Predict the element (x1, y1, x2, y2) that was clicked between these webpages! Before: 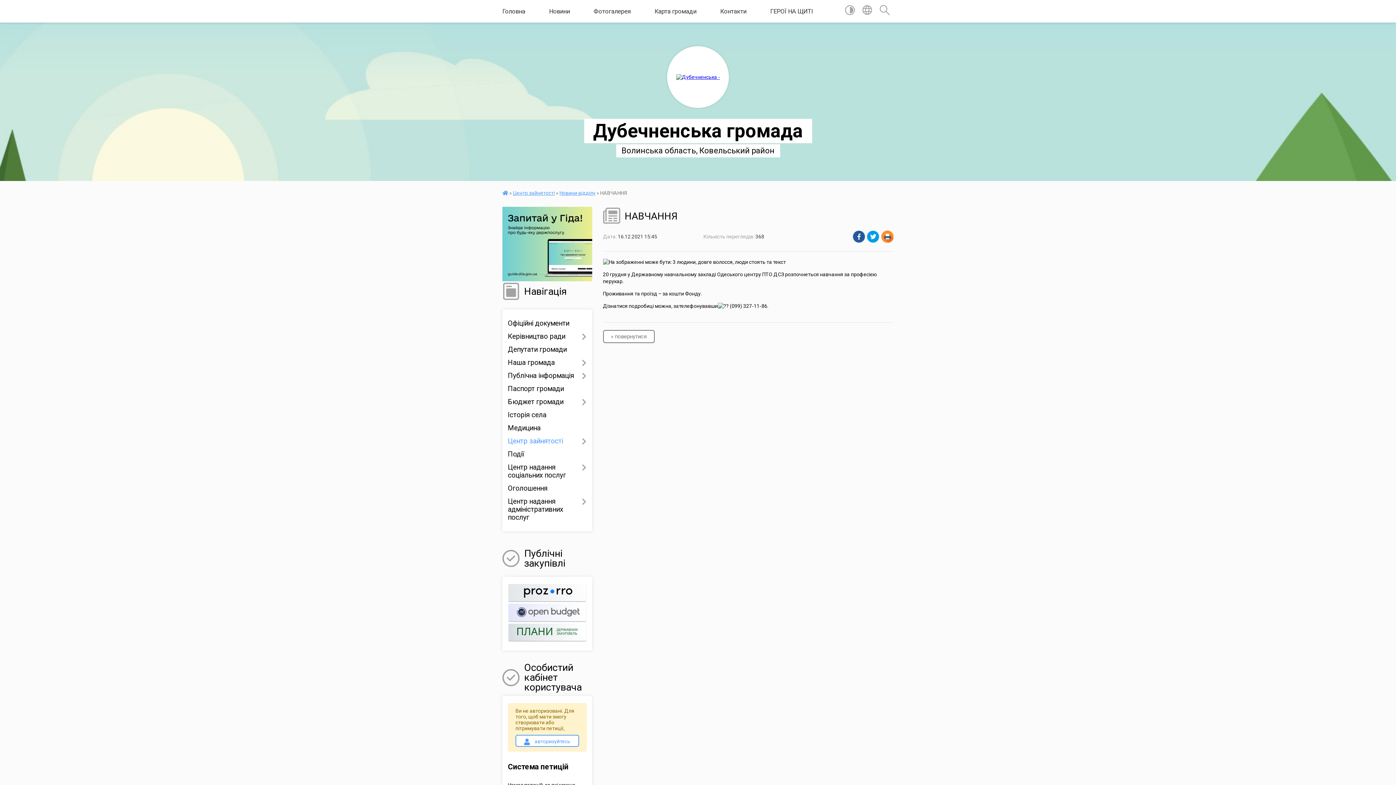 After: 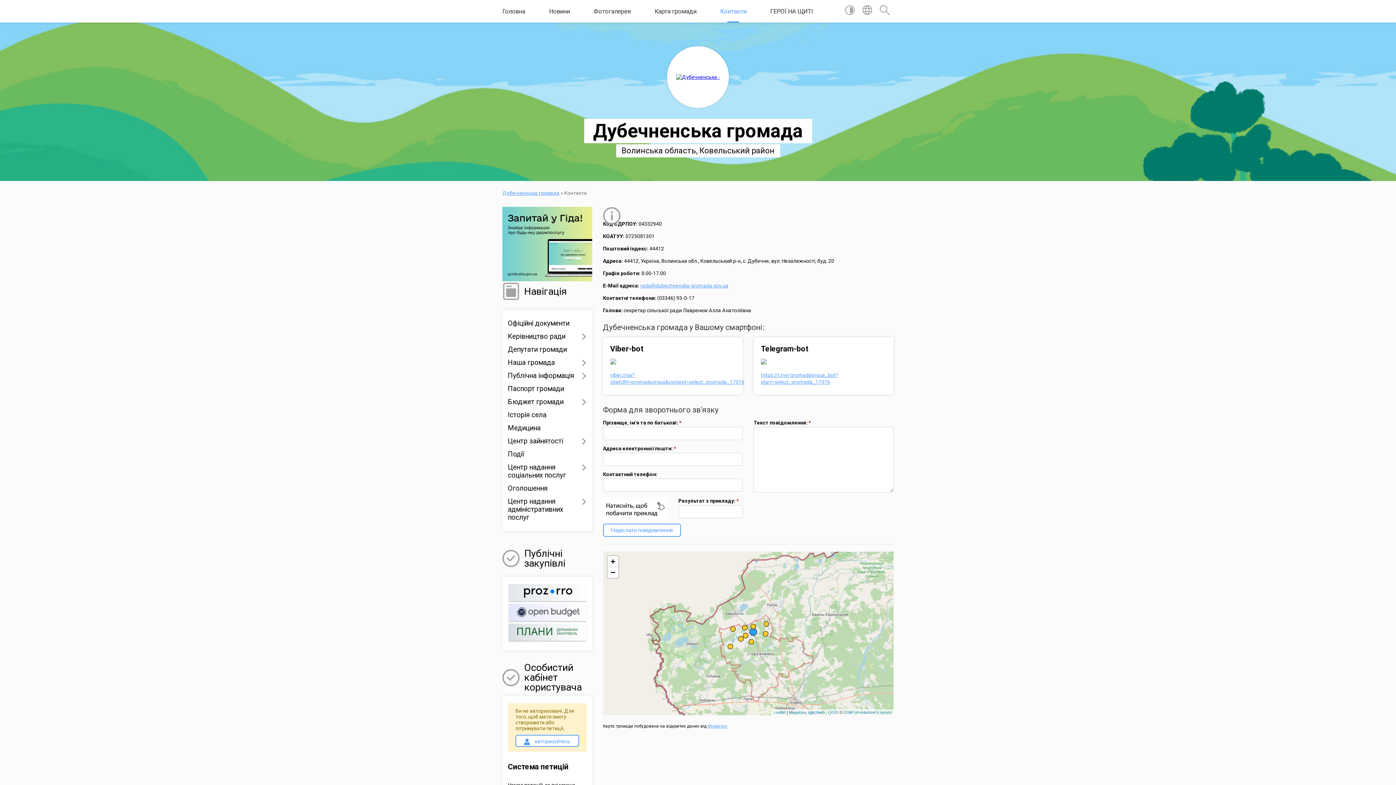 Action: bbox: (720, 0, 746, 22) label: Контакти